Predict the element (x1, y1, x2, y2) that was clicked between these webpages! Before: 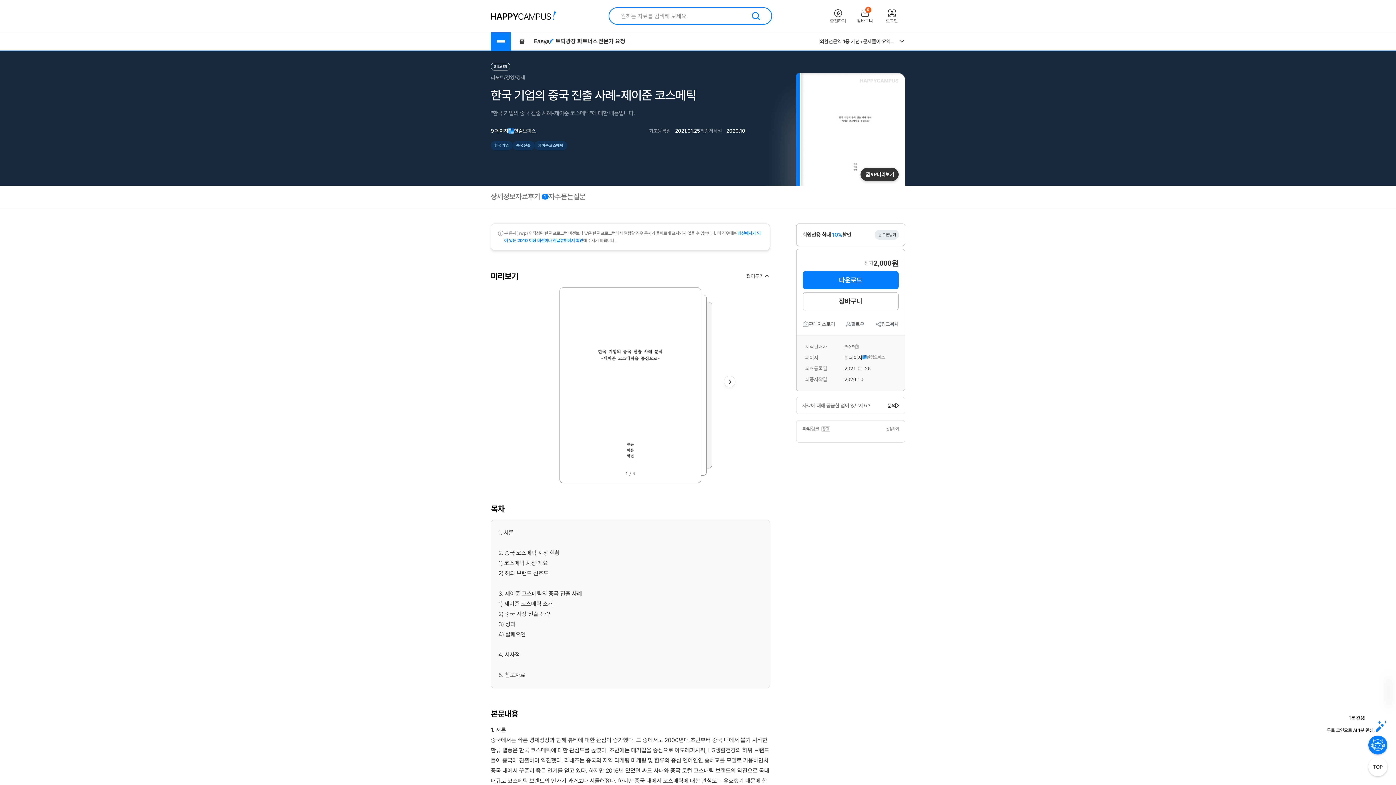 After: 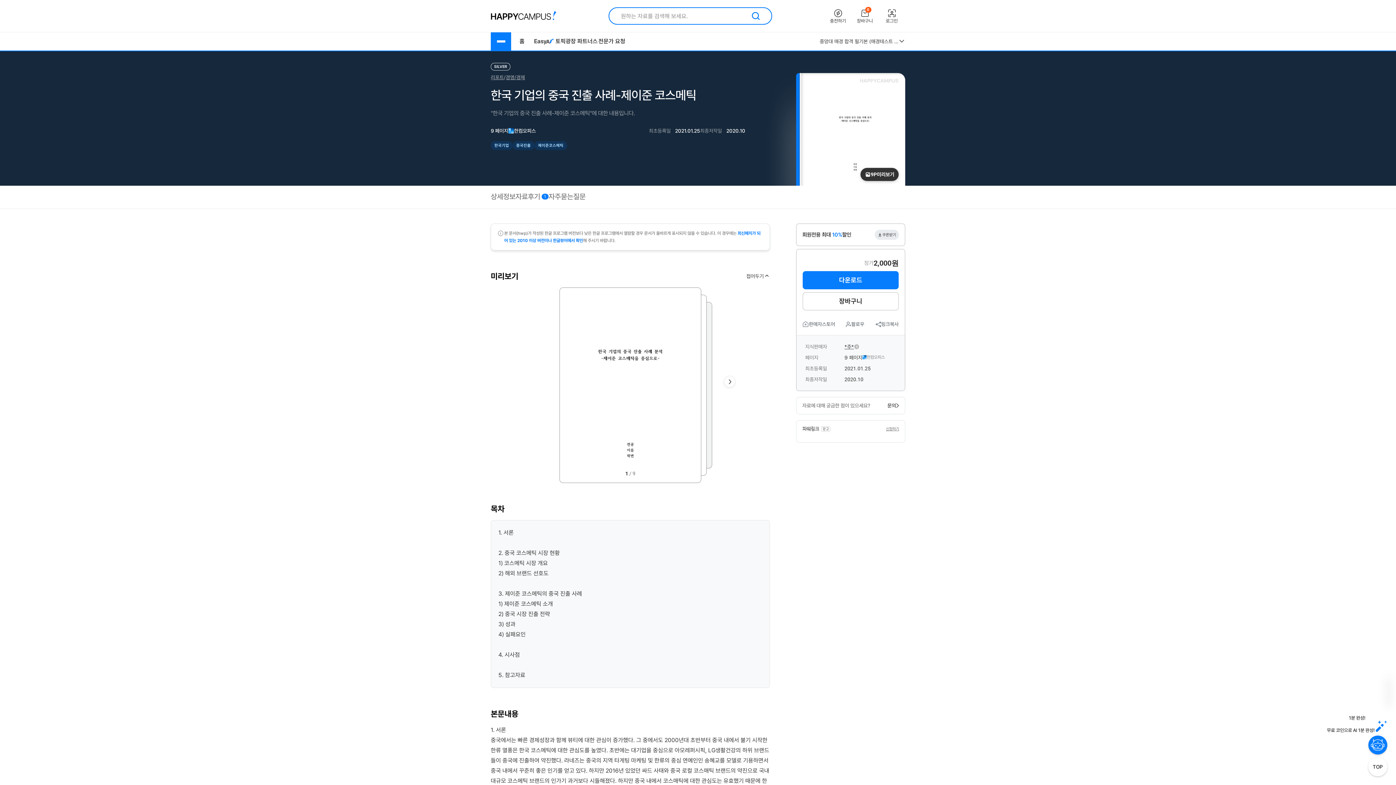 Action: bbox: (598, 32, 625, 50) label: 전문가 요청